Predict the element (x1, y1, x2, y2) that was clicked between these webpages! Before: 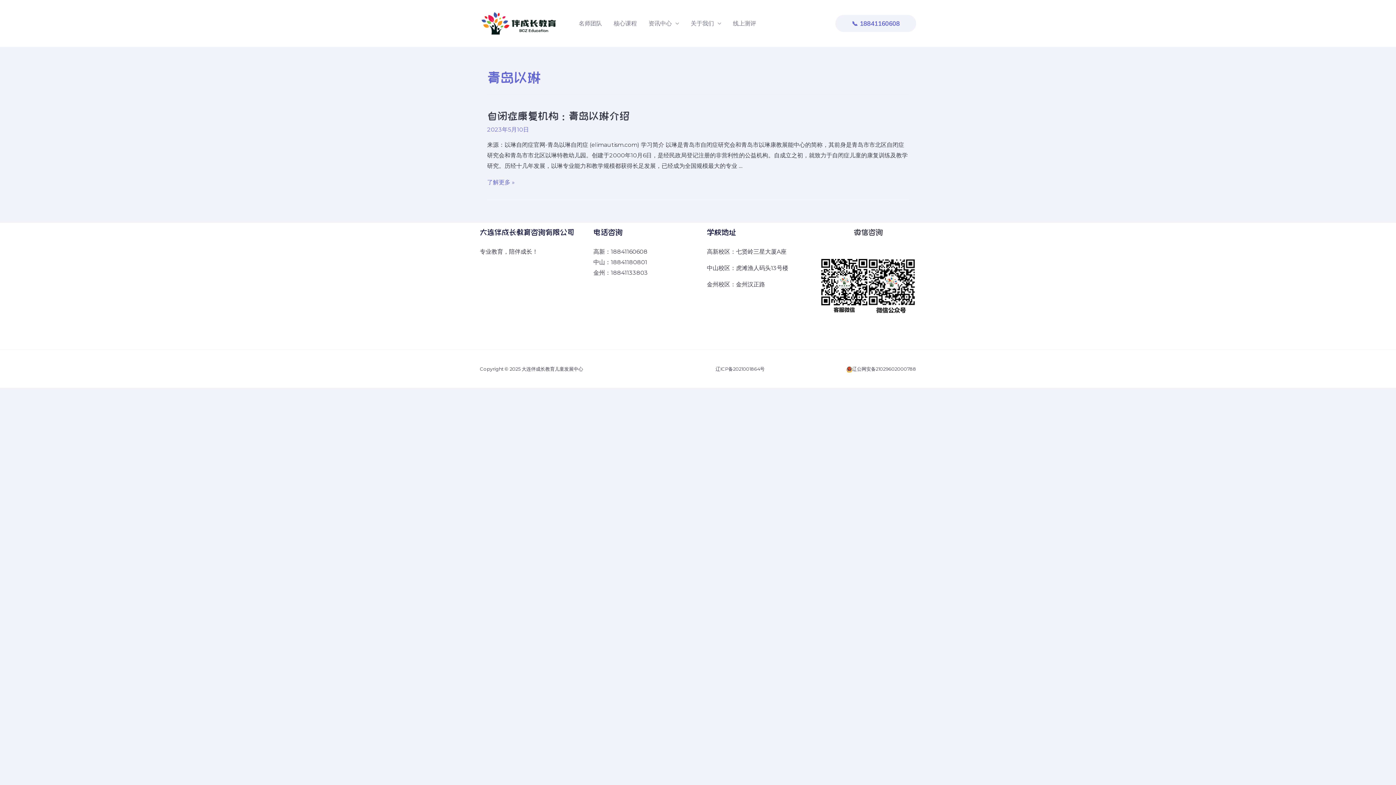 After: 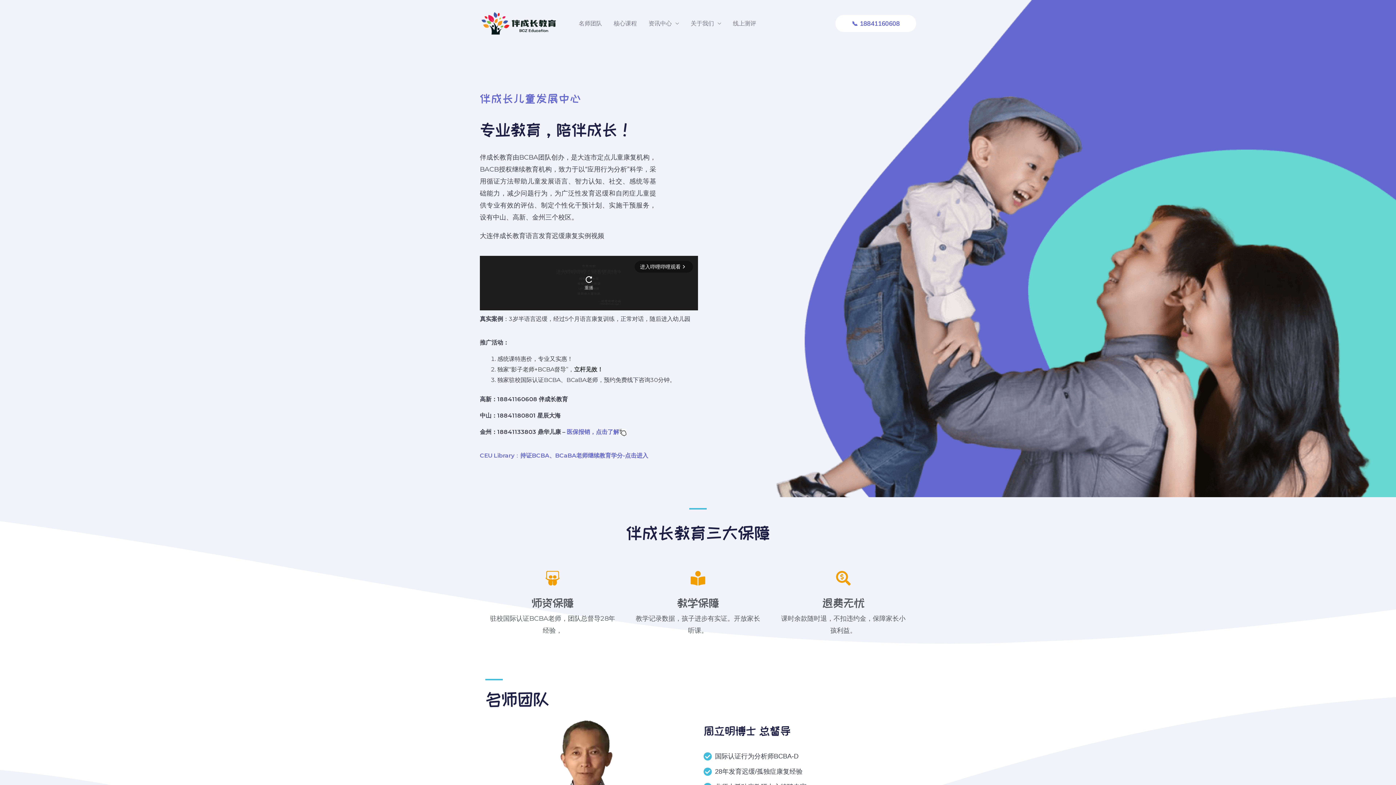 Action: bbox: (480, 19, 560, 26)